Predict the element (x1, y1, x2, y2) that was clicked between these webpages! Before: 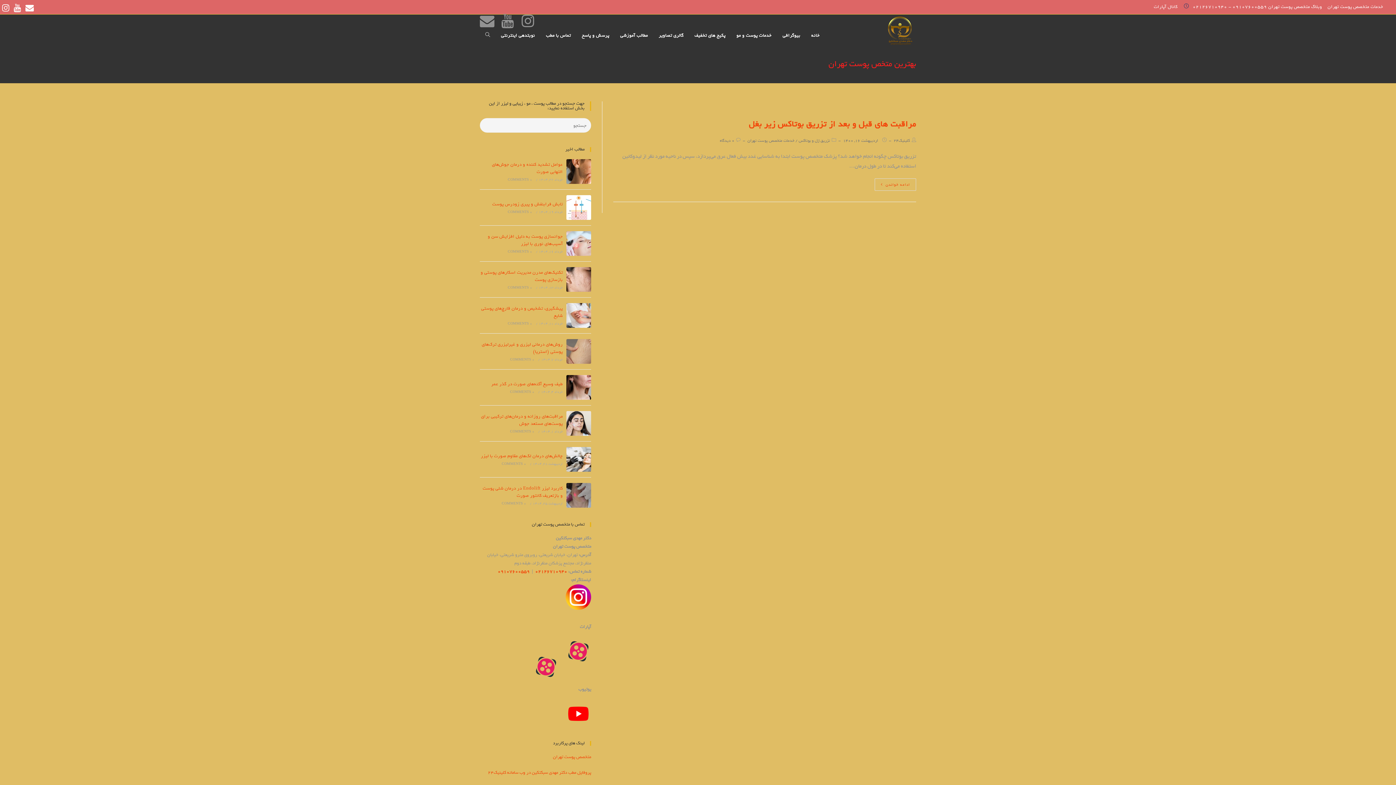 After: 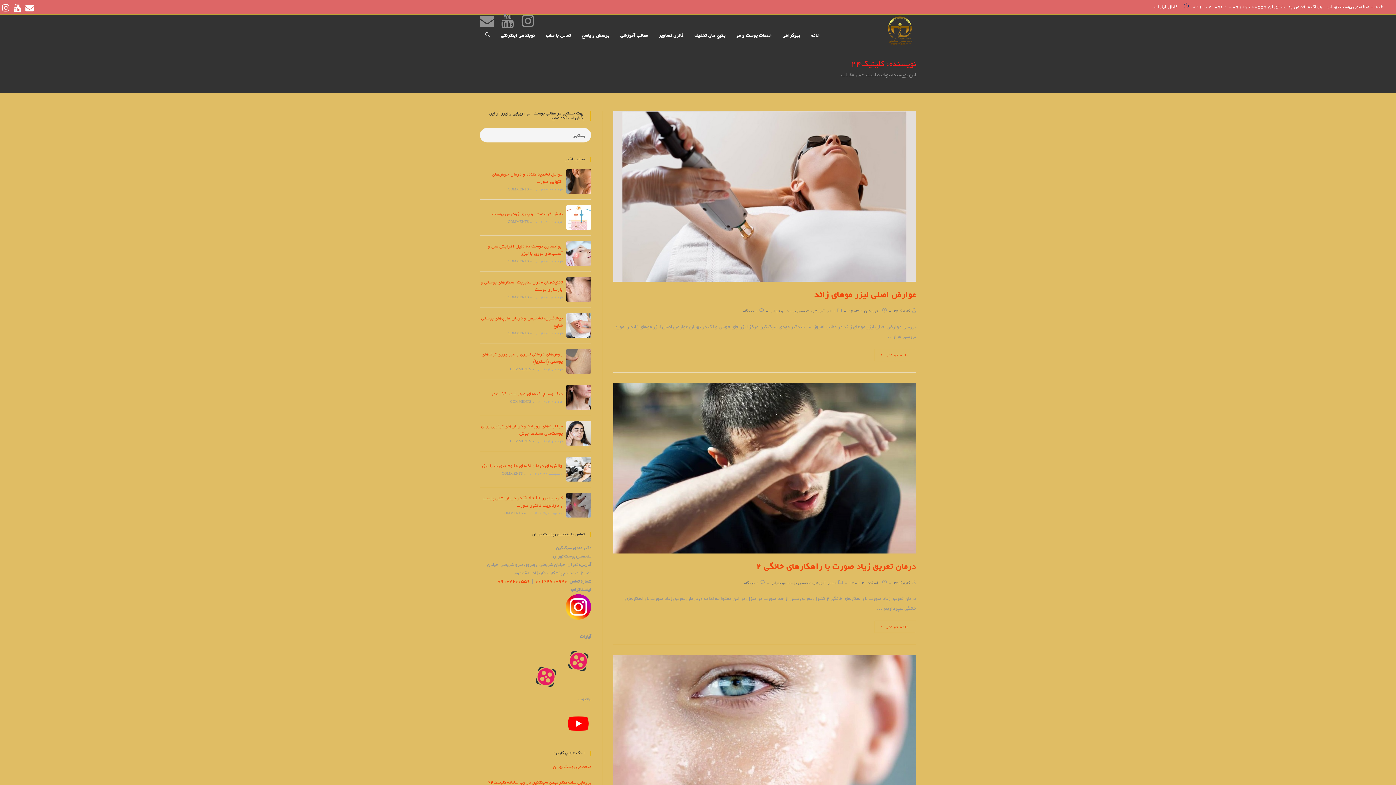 Action: label: کلینیک24 bbox: (893, 137, 910, 144)